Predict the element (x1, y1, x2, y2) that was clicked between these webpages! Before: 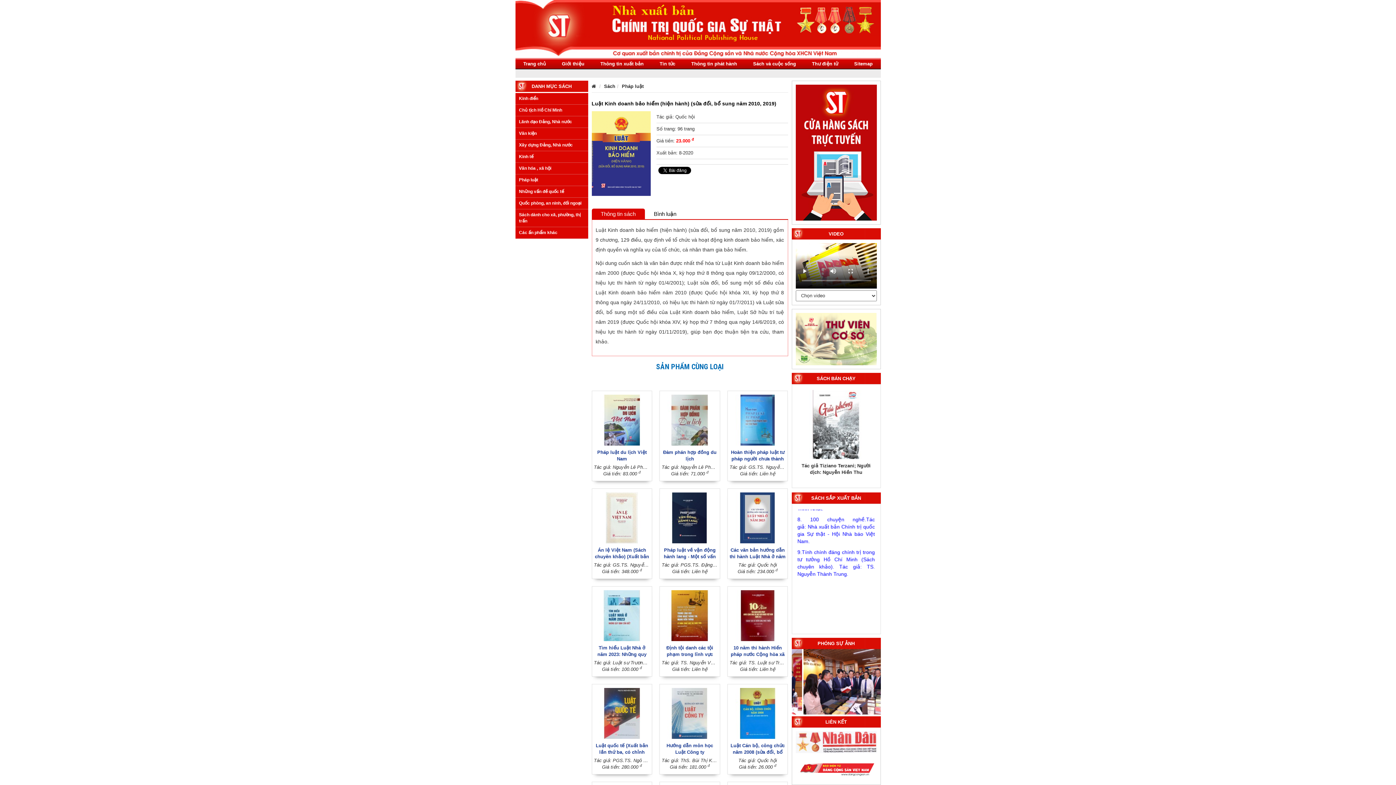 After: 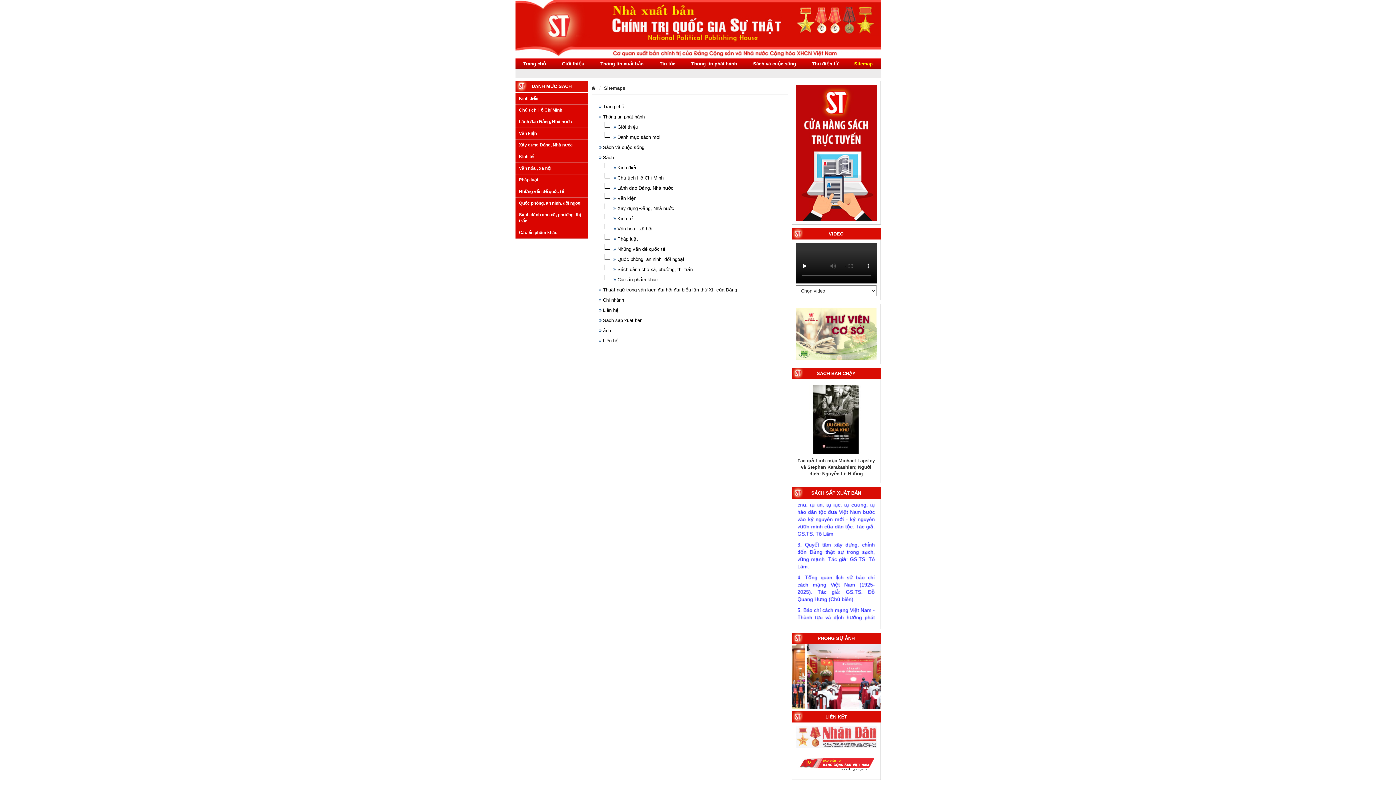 Action: label: Sitemap bbox: (846, 58, 880, 69)